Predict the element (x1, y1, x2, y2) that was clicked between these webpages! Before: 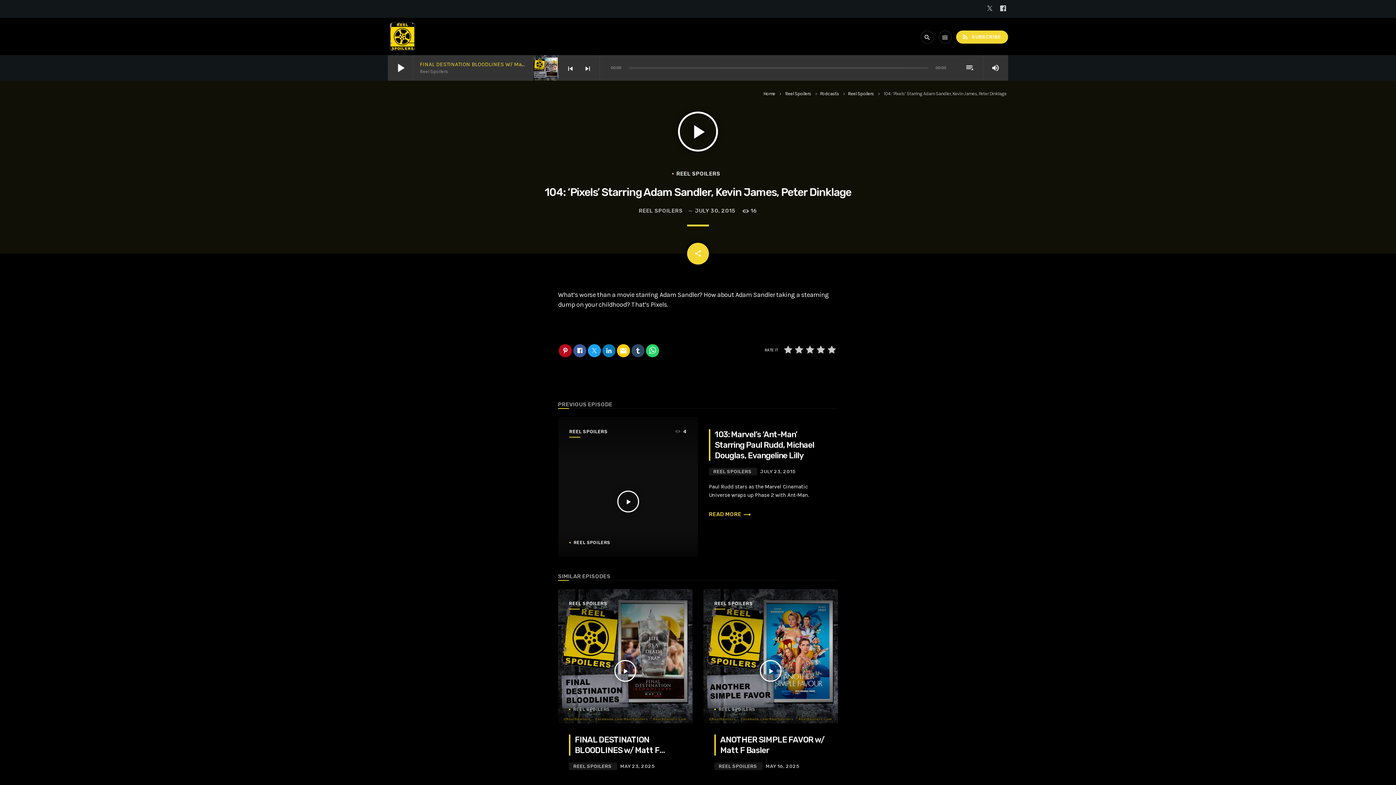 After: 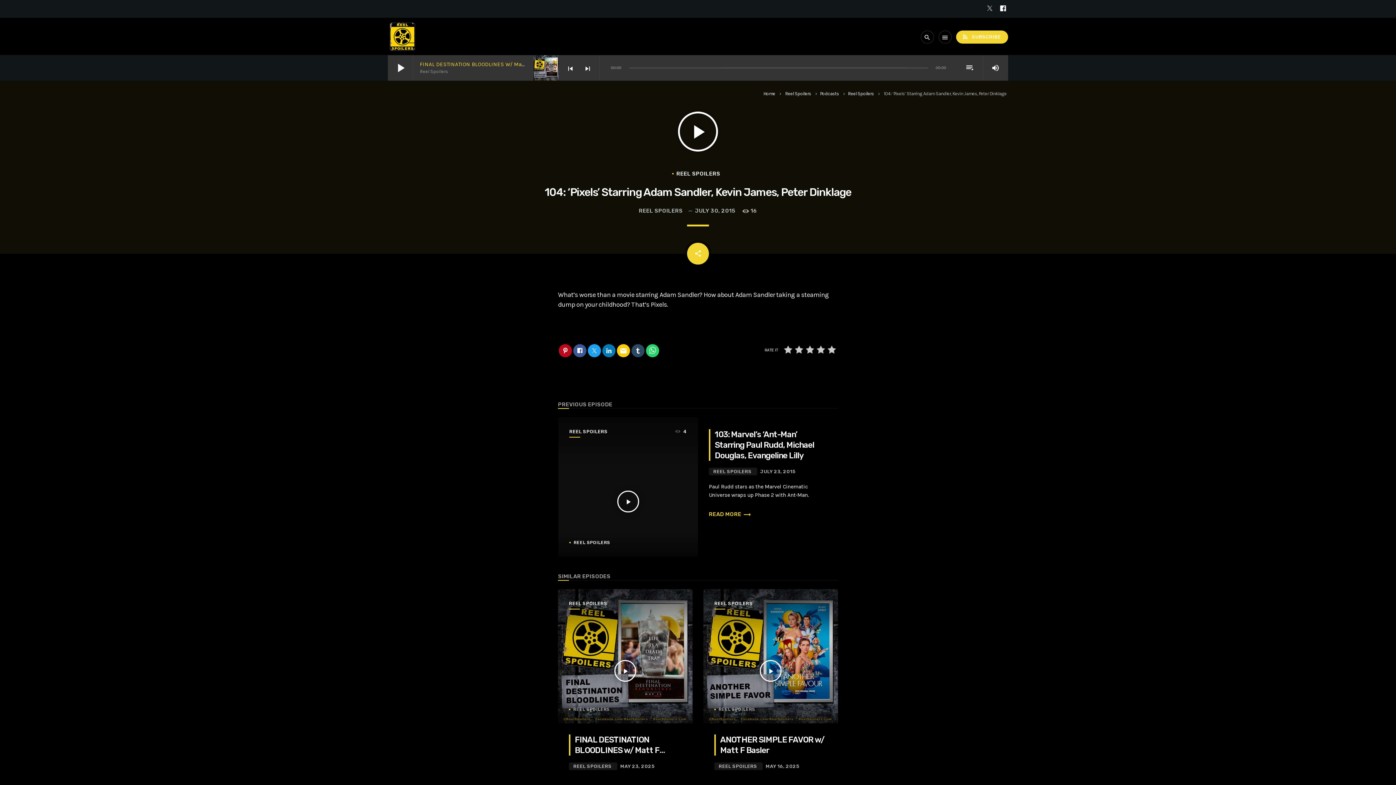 Action: bbox: (998, 5, 1008, 12)